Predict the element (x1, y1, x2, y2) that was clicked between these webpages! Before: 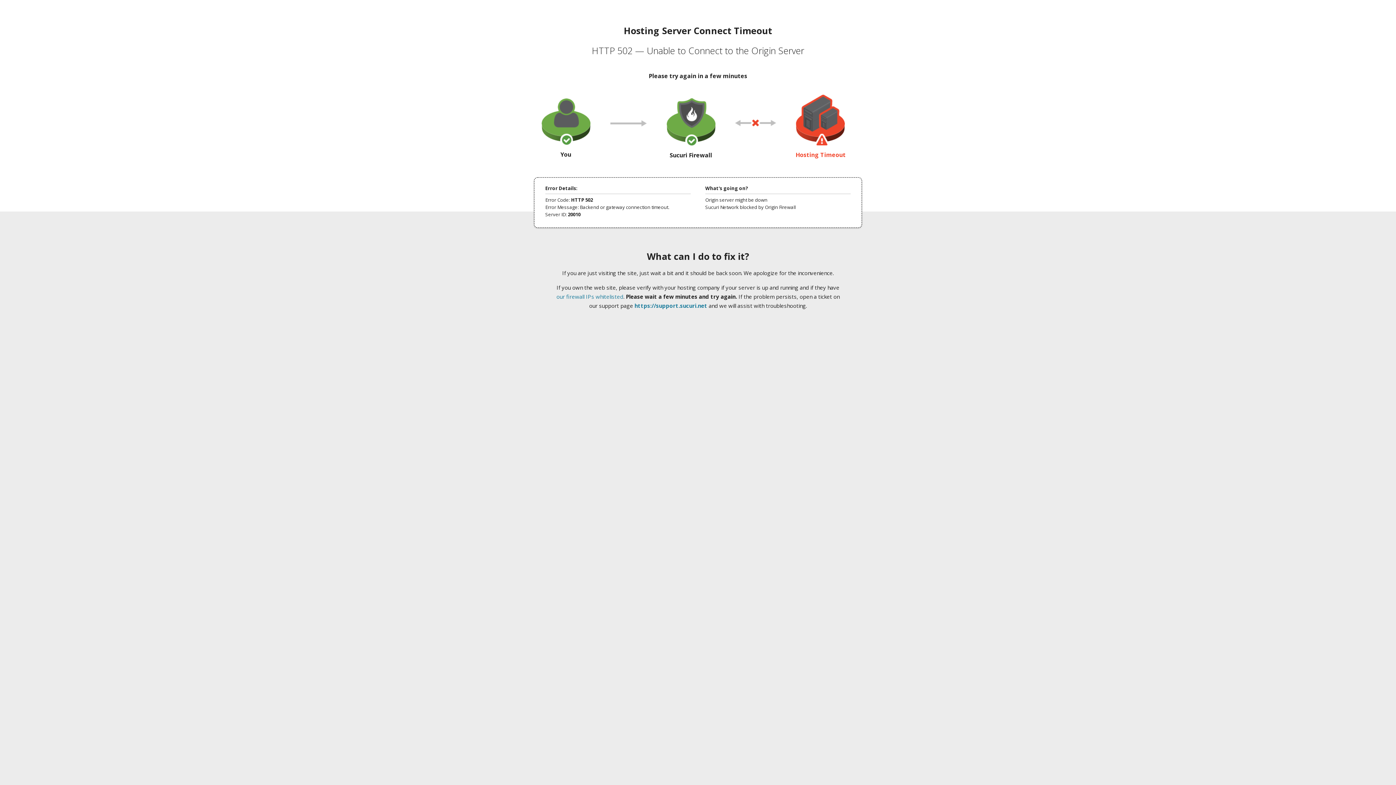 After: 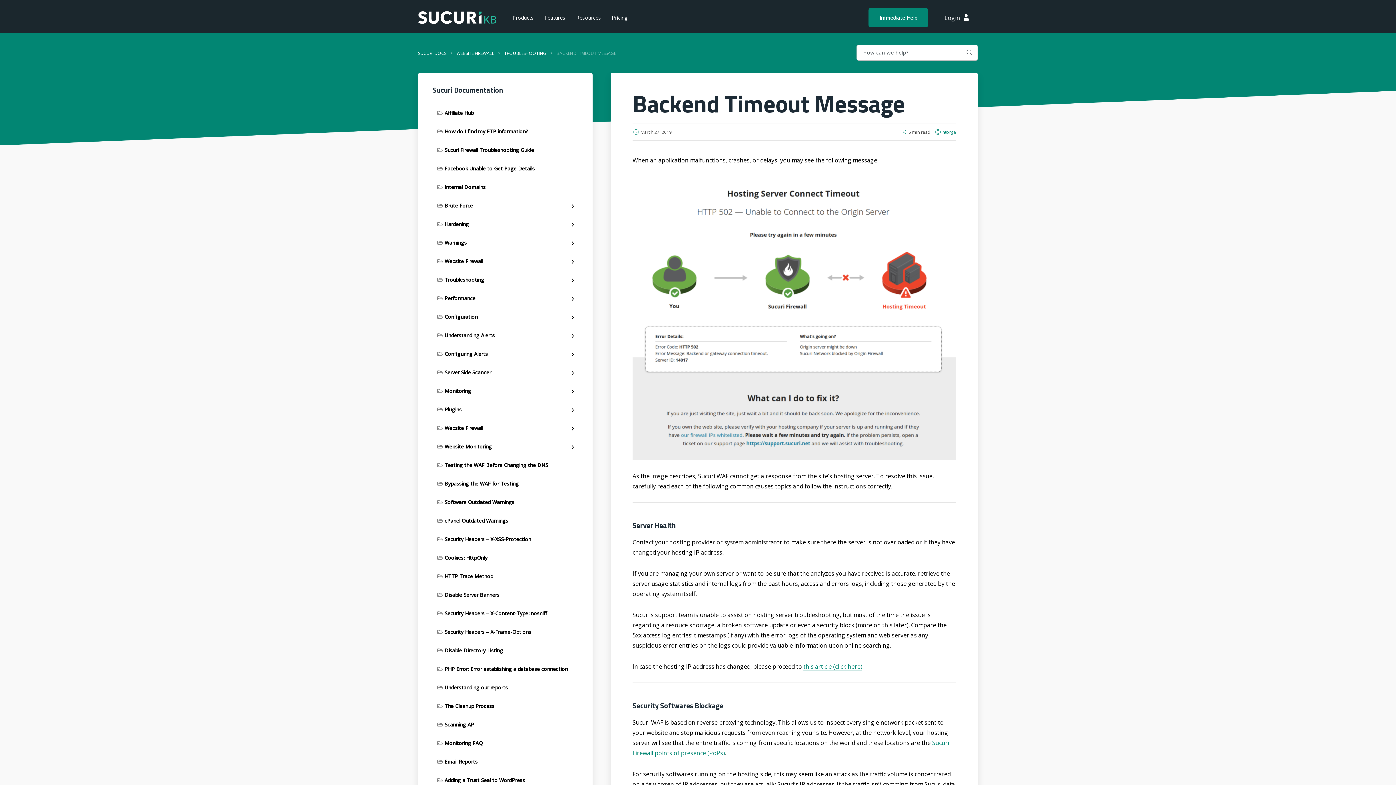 Action: label: our firewall IPs whitelisted bbox: (556, 293, 623, 300)